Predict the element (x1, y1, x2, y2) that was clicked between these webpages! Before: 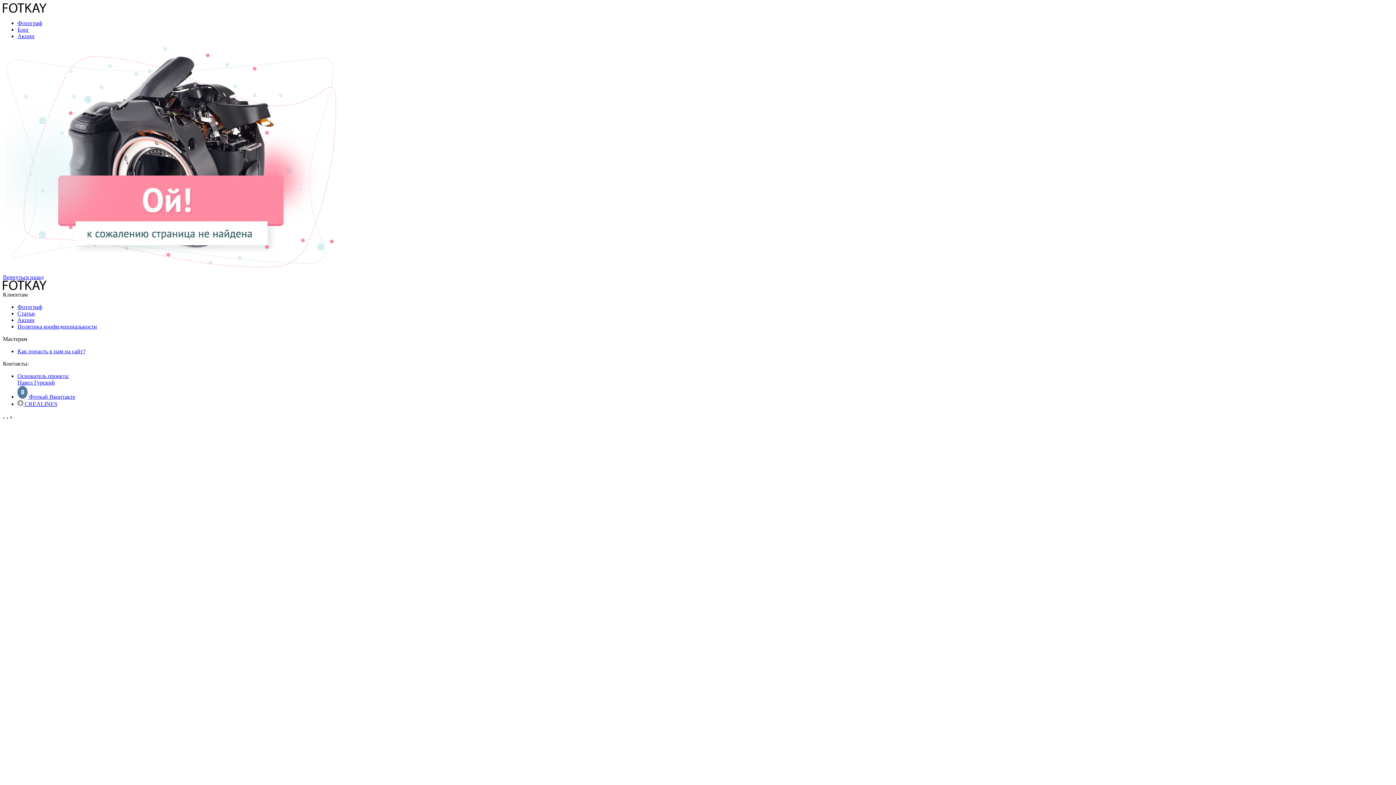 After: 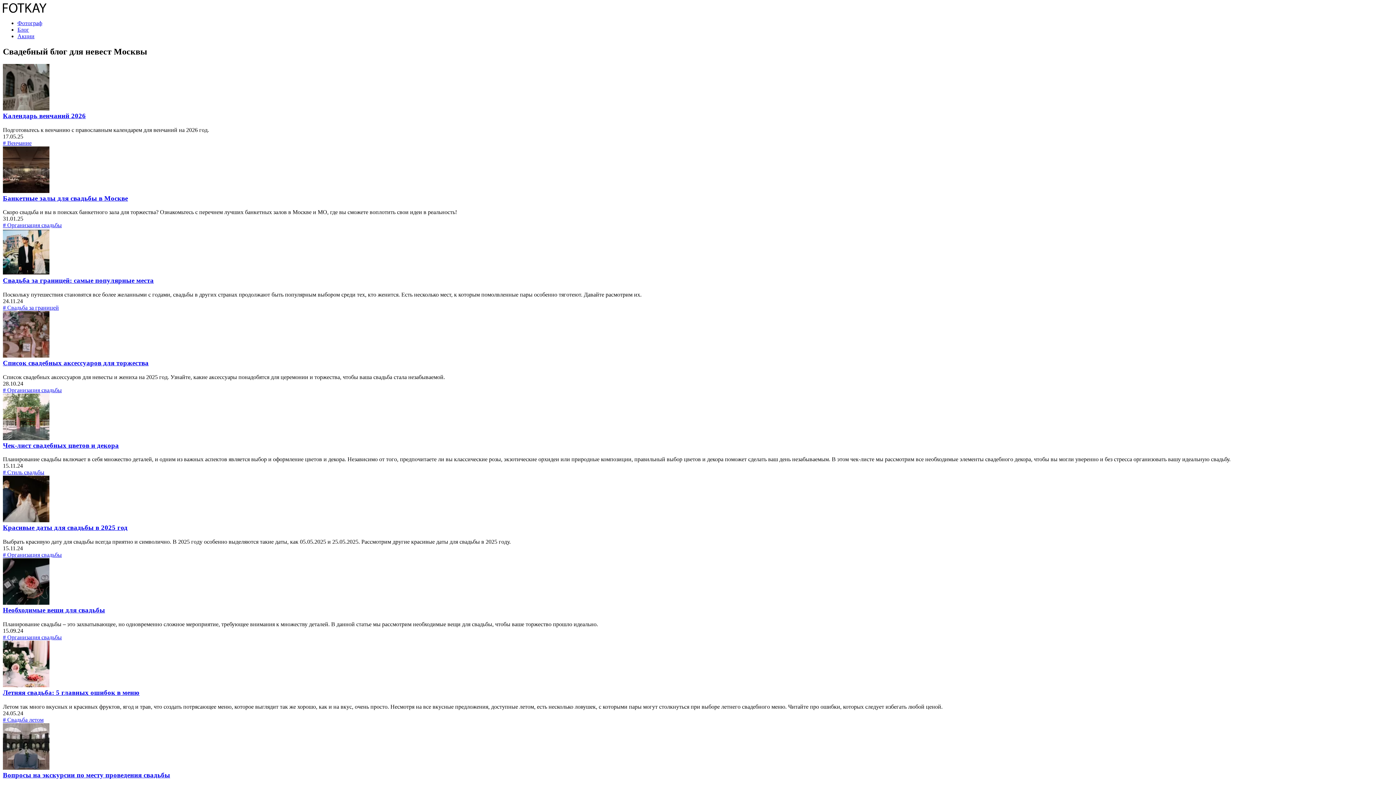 Action: label: Блог bbox: (17, 26, 29, 32)